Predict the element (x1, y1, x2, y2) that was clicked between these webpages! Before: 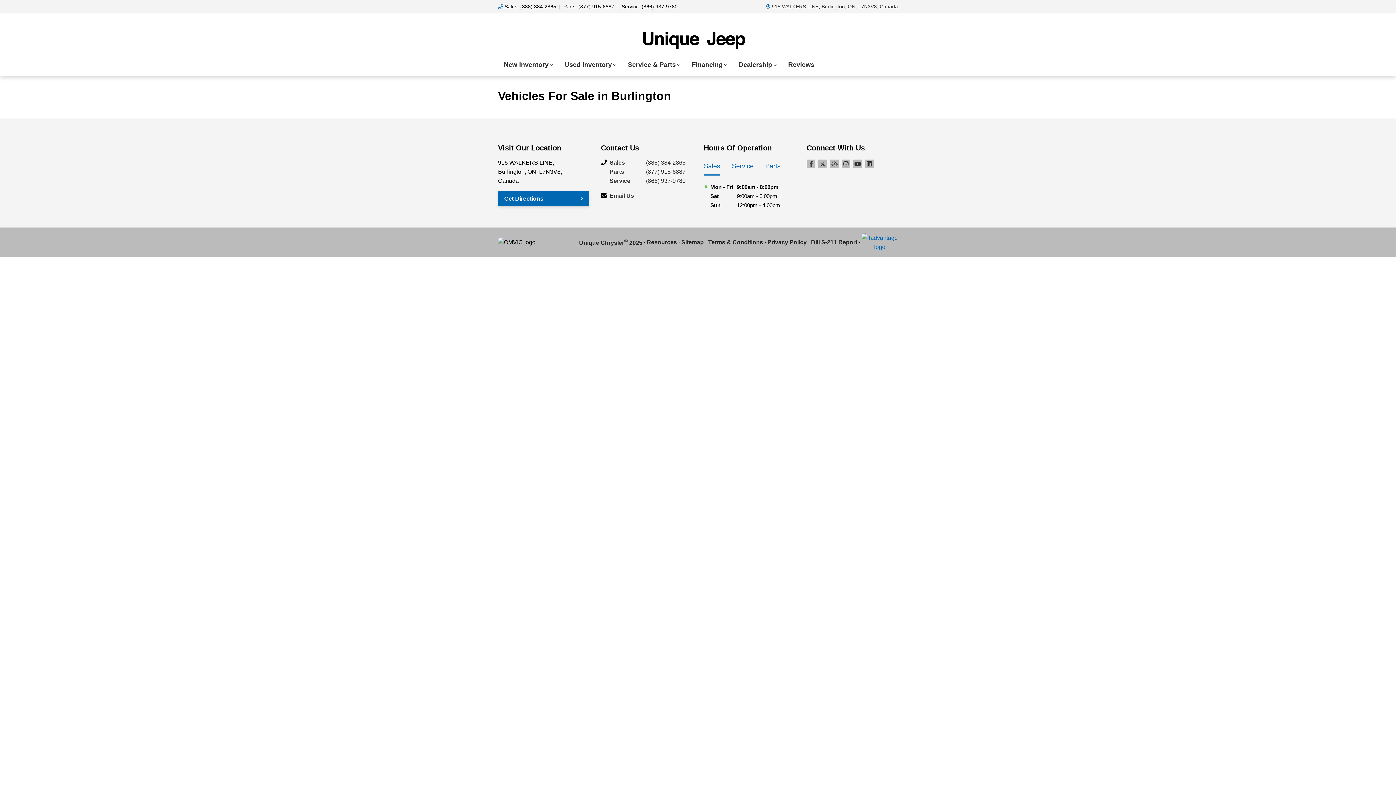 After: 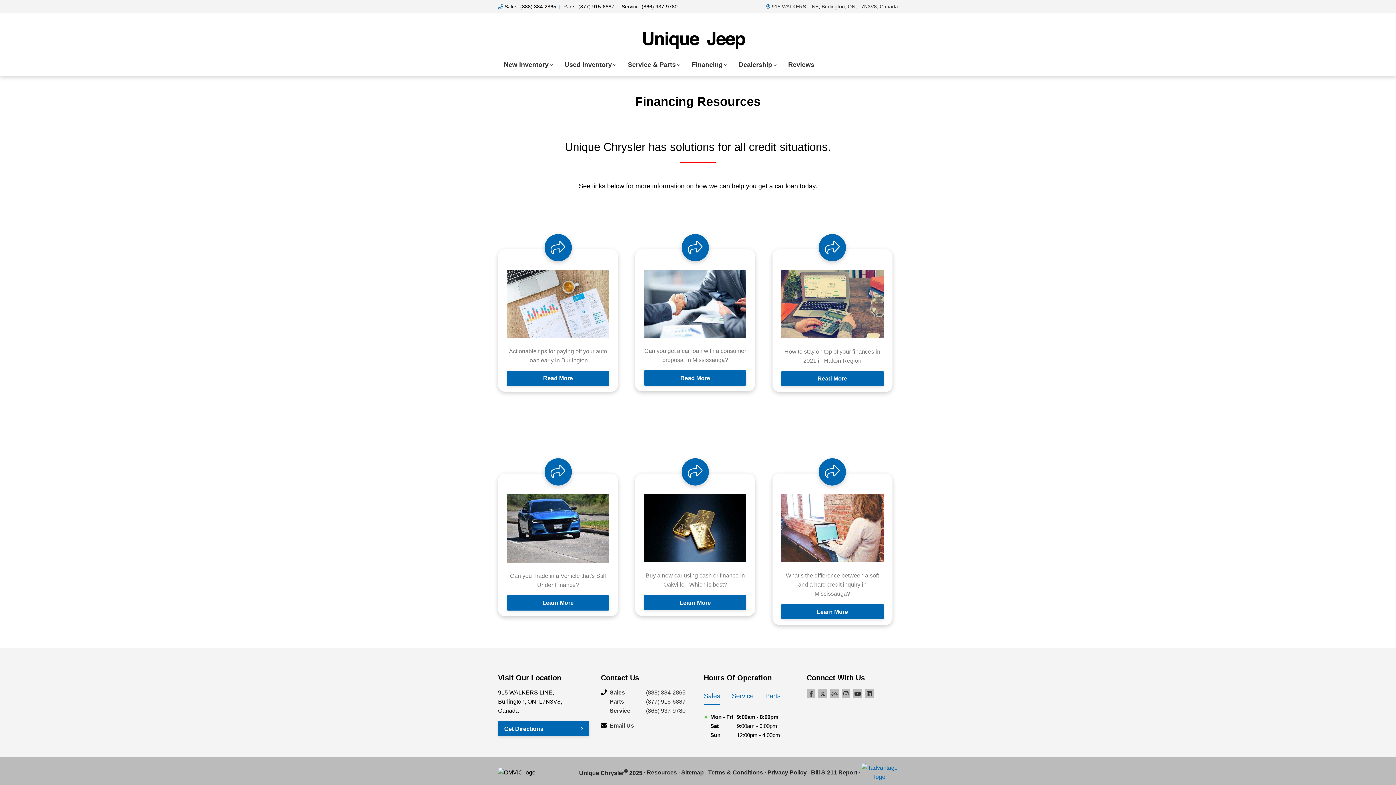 Action: bbox: (646, 237, 677, 247) label: Resources